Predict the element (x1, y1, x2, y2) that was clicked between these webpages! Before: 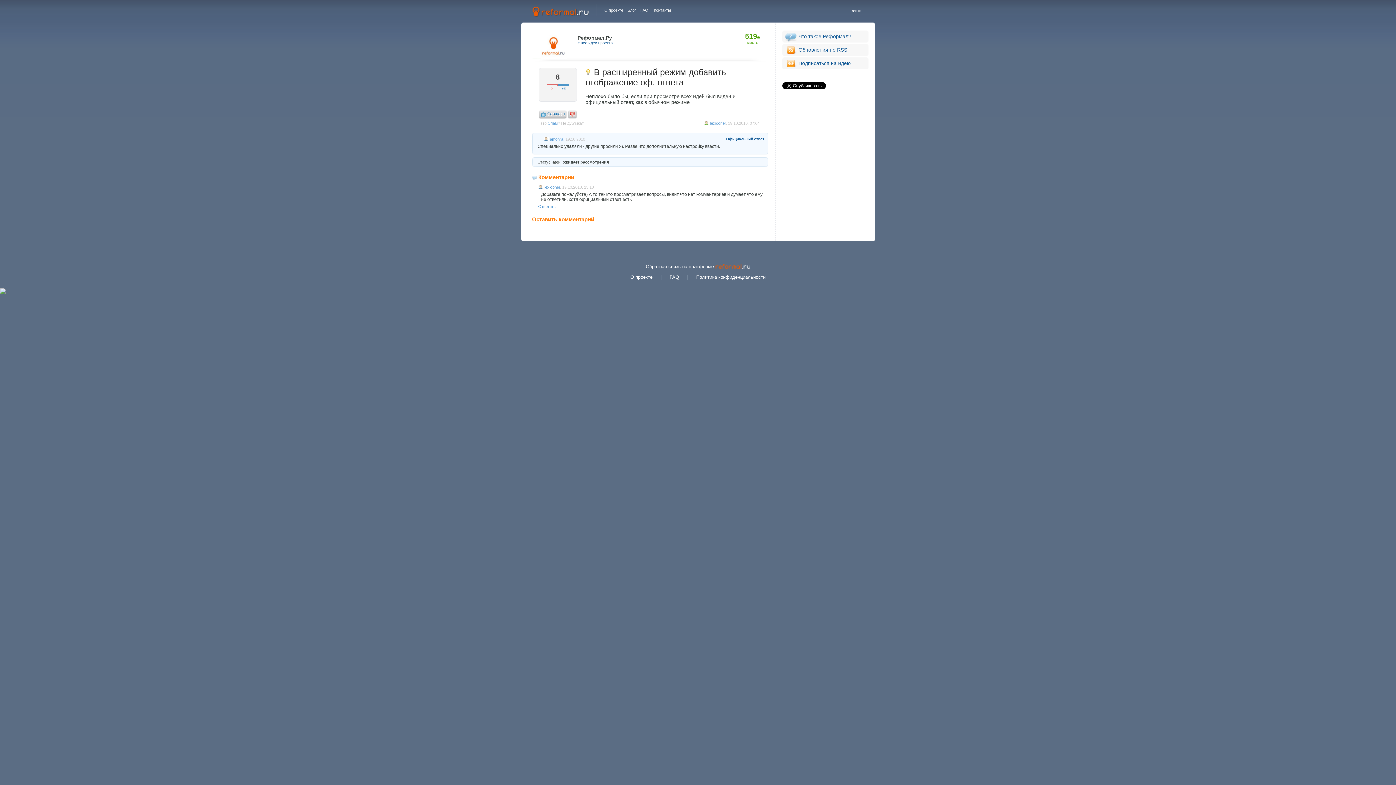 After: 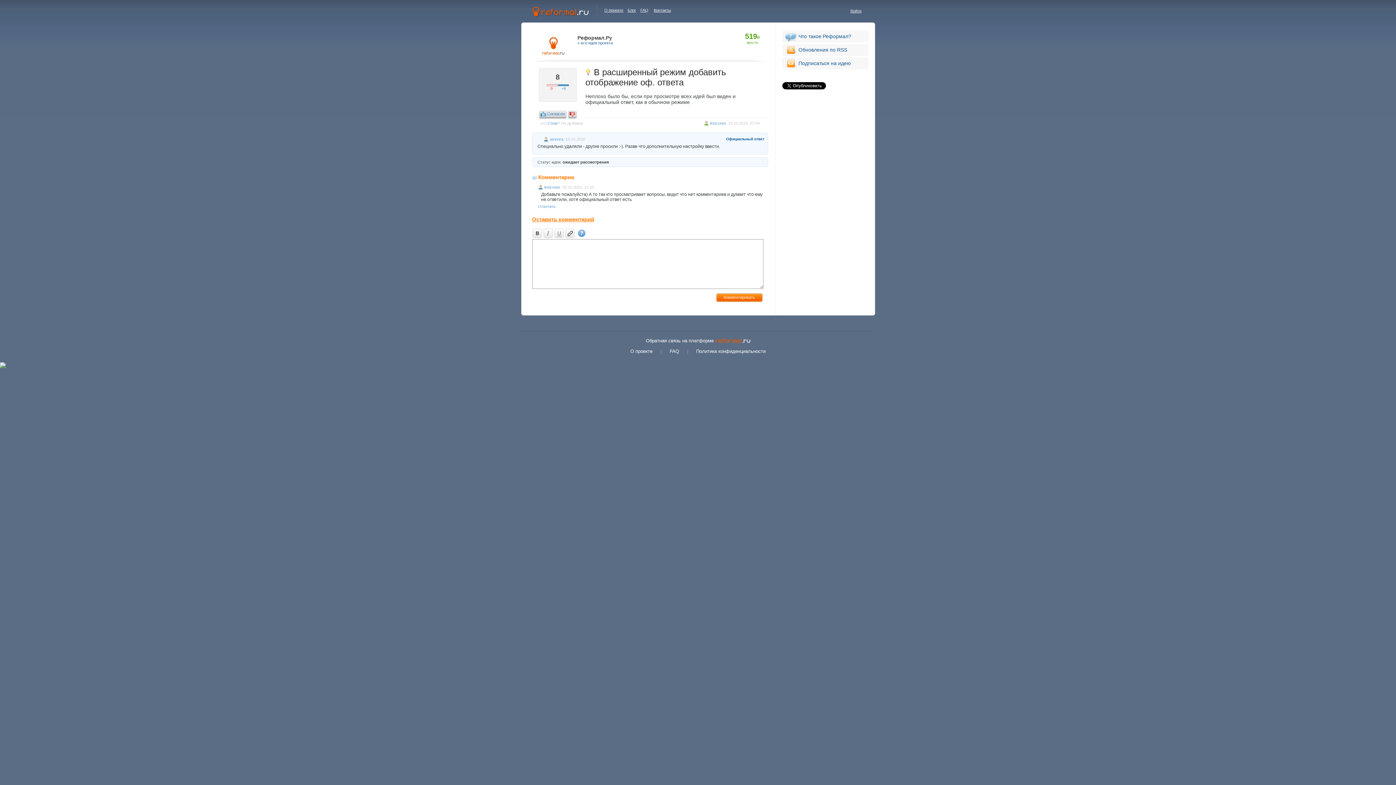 Action: label: Оставить комментарий bbox: (532, 216, 594, 222)